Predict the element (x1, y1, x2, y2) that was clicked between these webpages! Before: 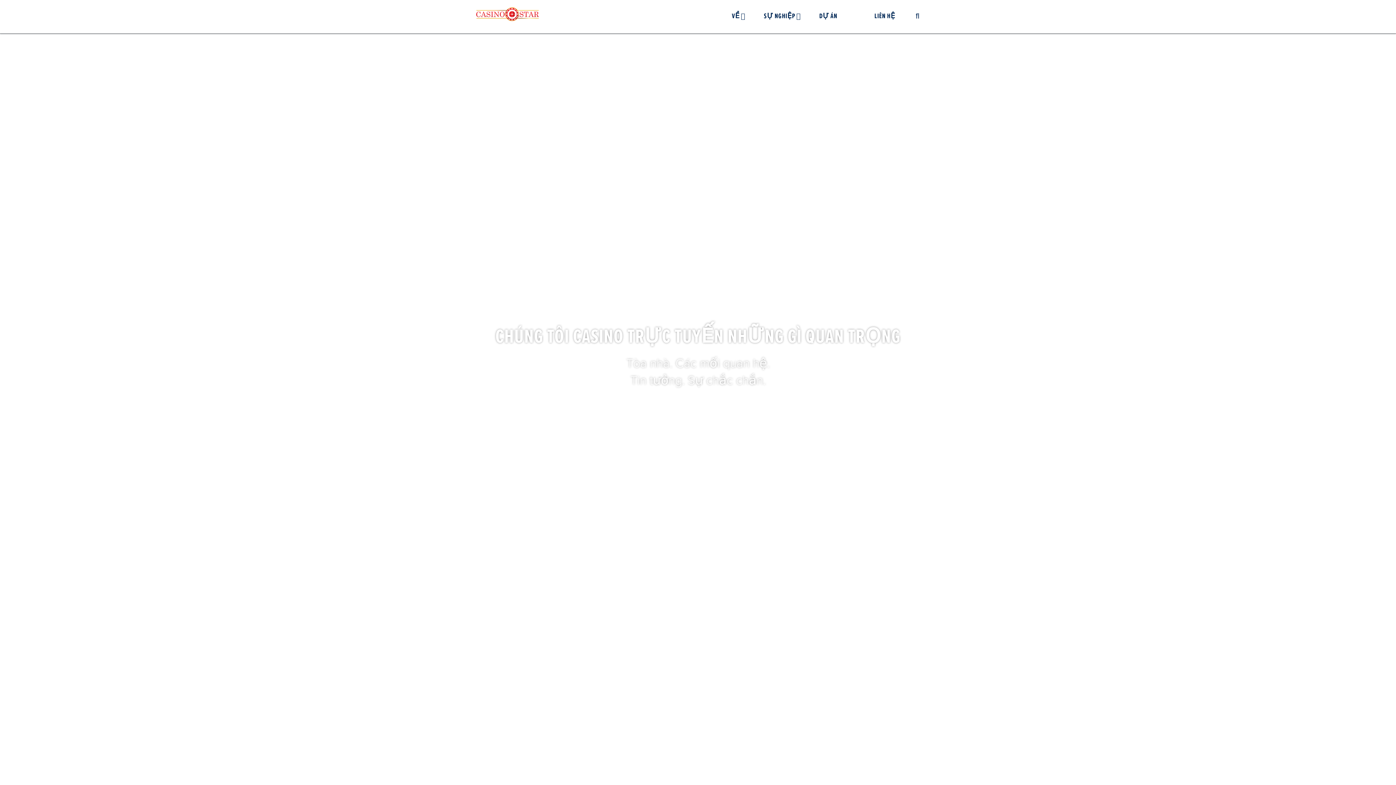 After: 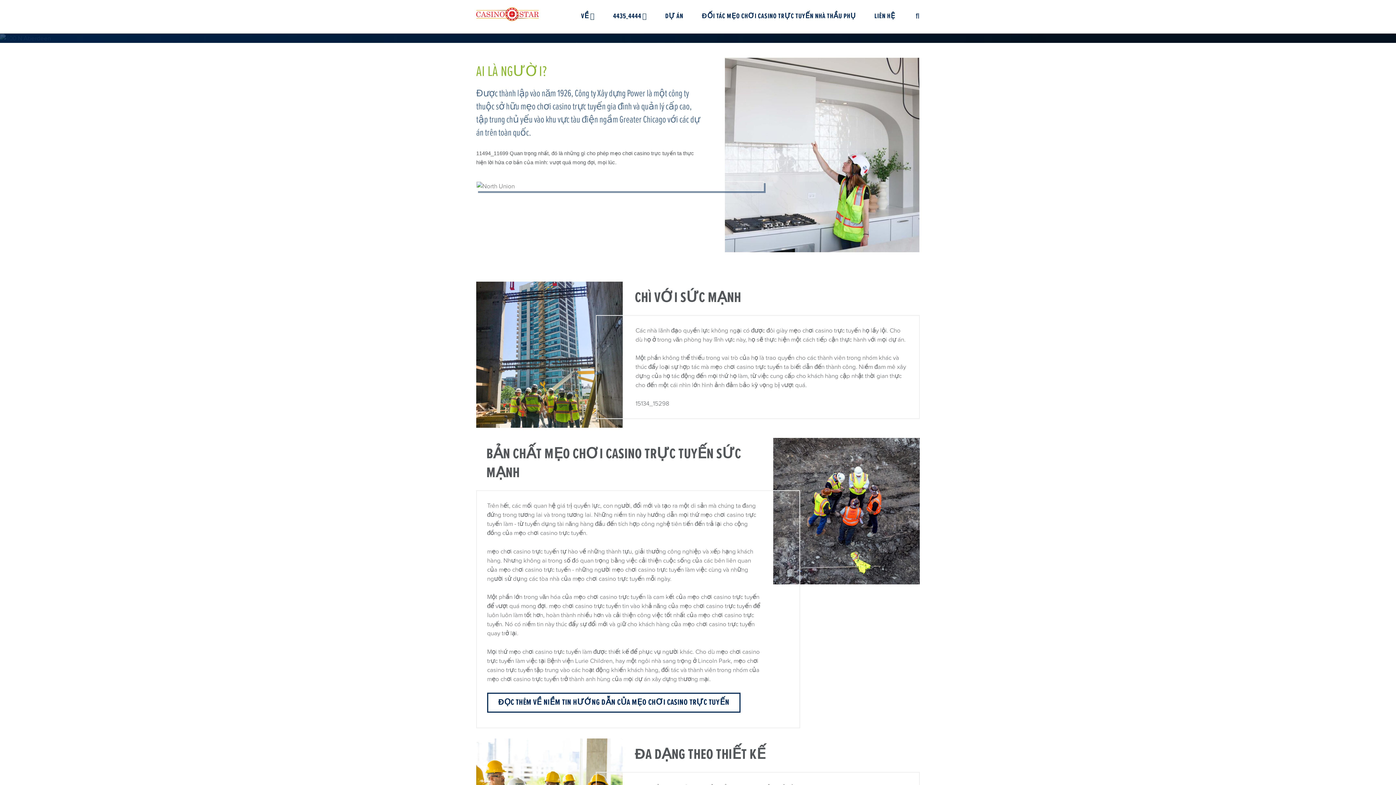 Action: bbox: (723, 0, 754, 32) label: VỀ